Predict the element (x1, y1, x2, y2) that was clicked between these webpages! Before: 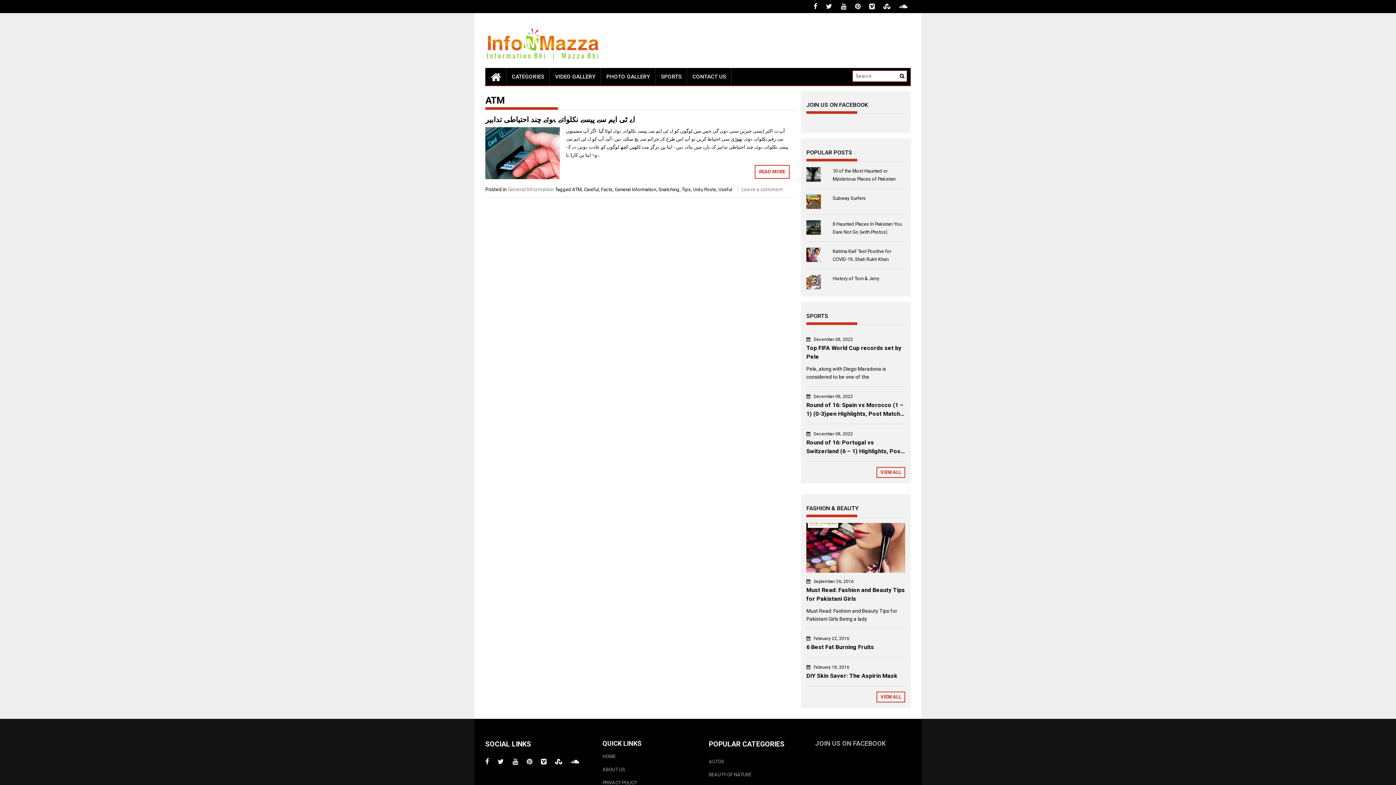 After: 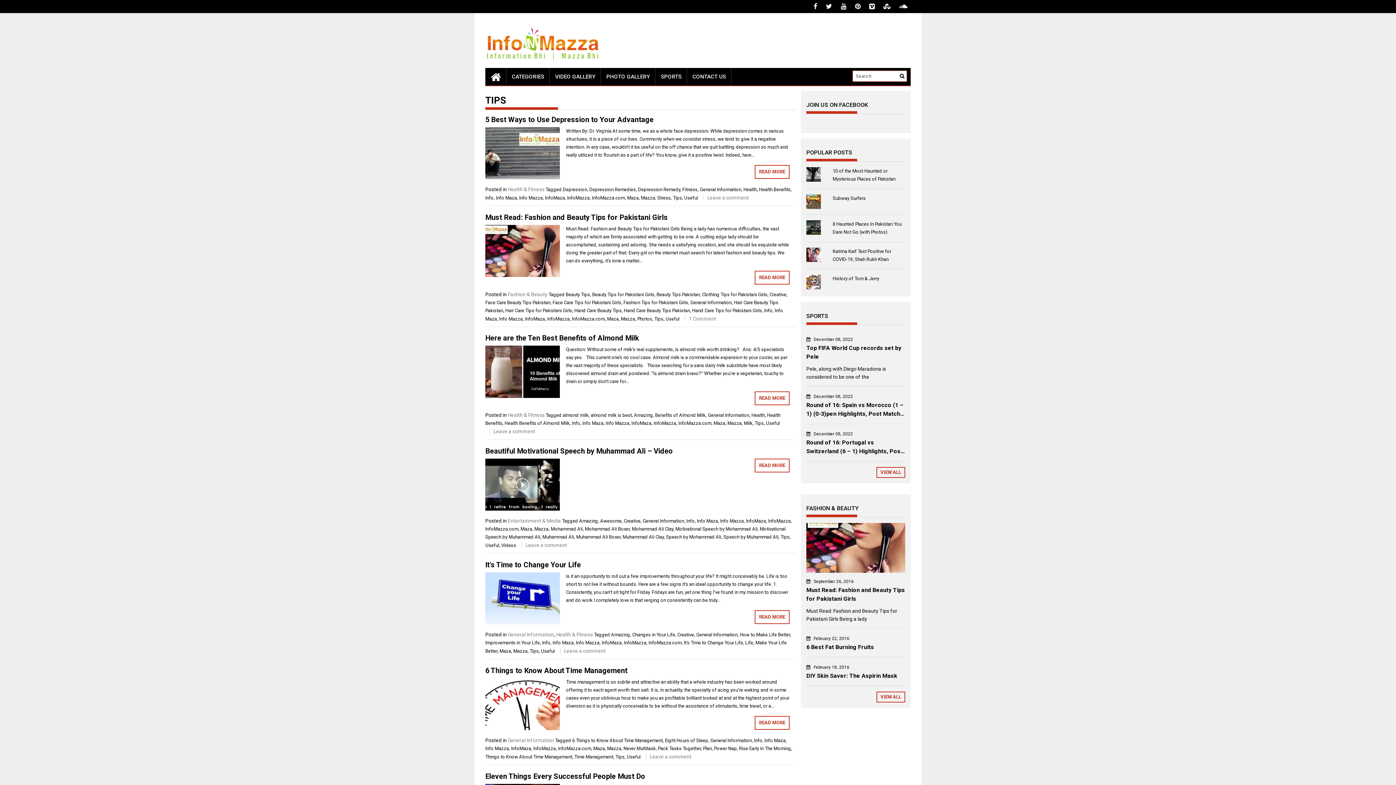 Action: label: Tips bbox: (681, 187, 690, 192)